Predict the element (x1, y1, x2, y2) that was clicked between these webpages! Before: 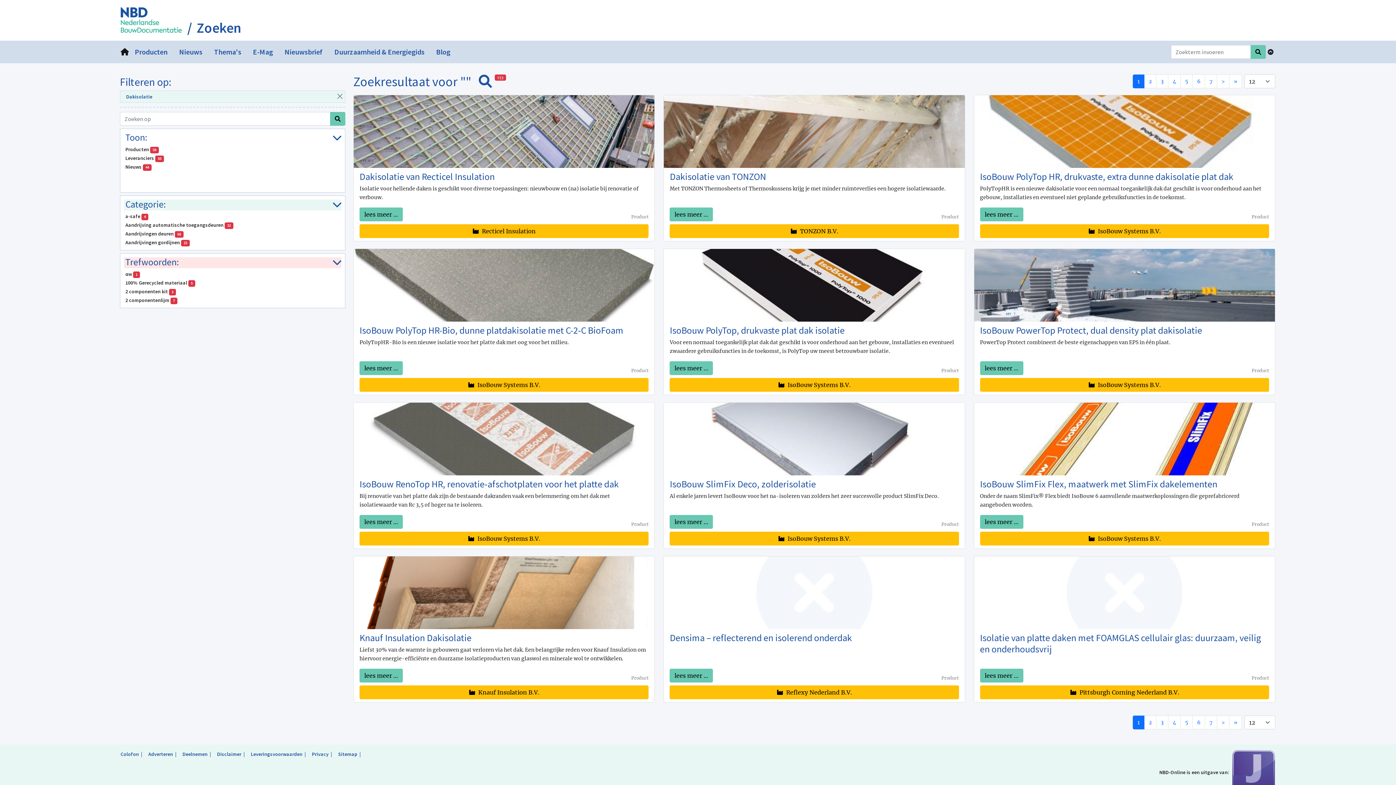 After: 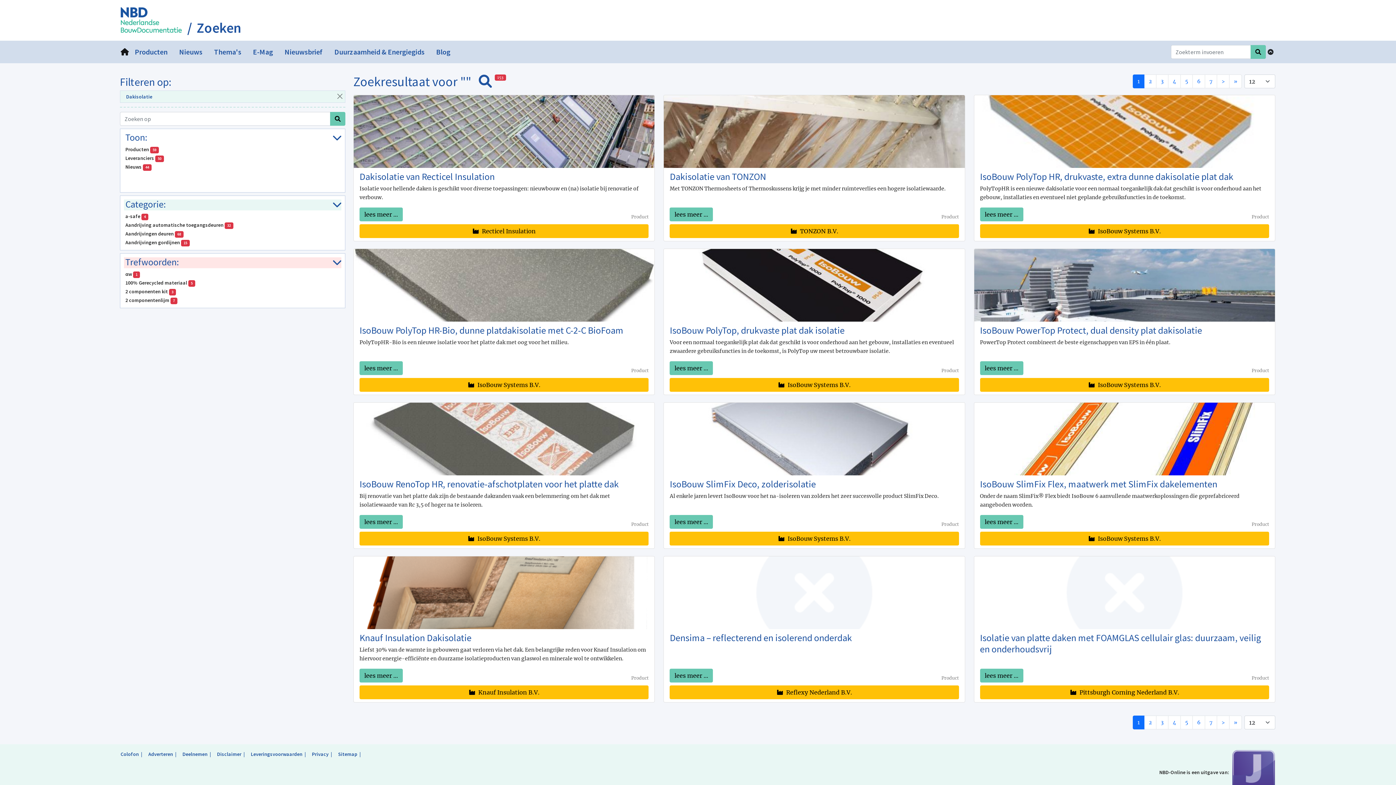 Action: label: 1 bbox: (1133, 74, 1144, 88)